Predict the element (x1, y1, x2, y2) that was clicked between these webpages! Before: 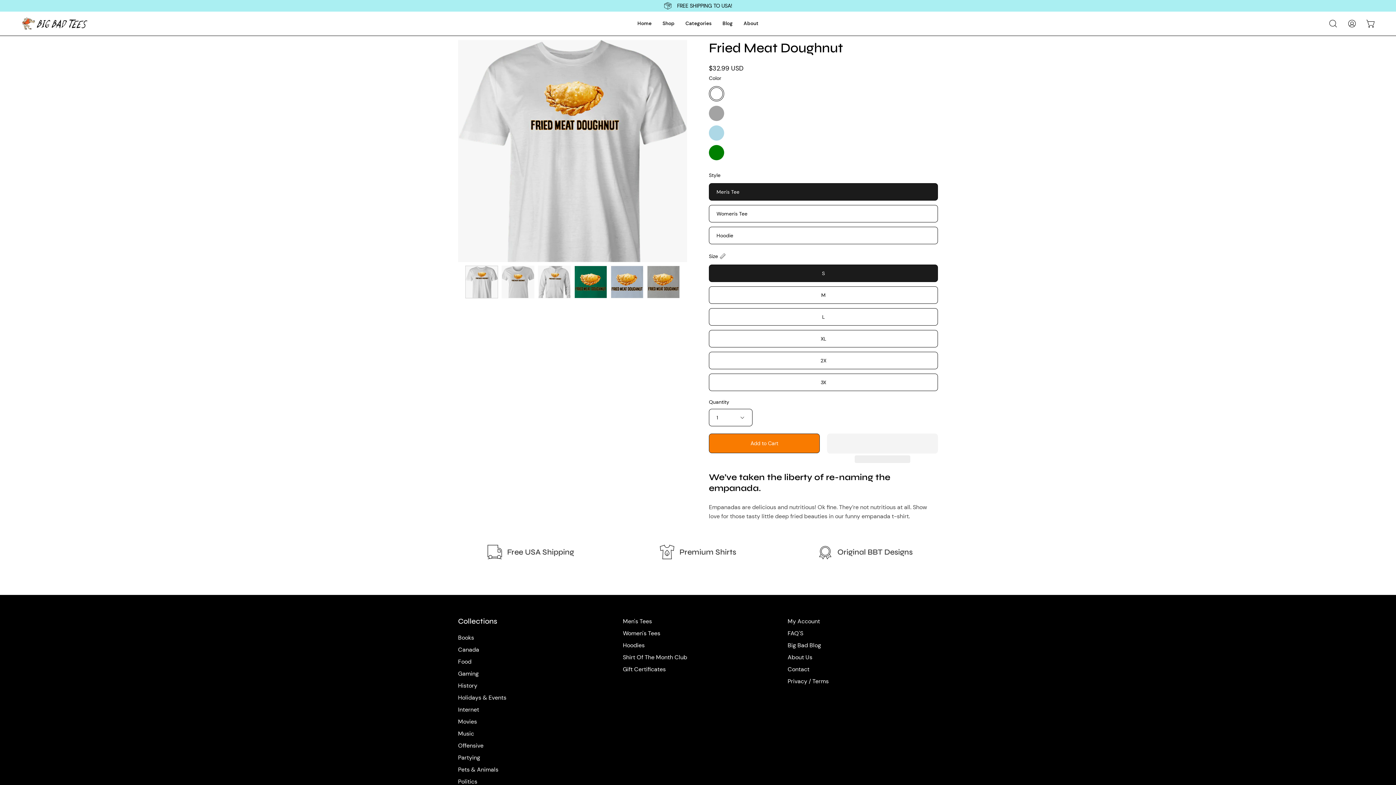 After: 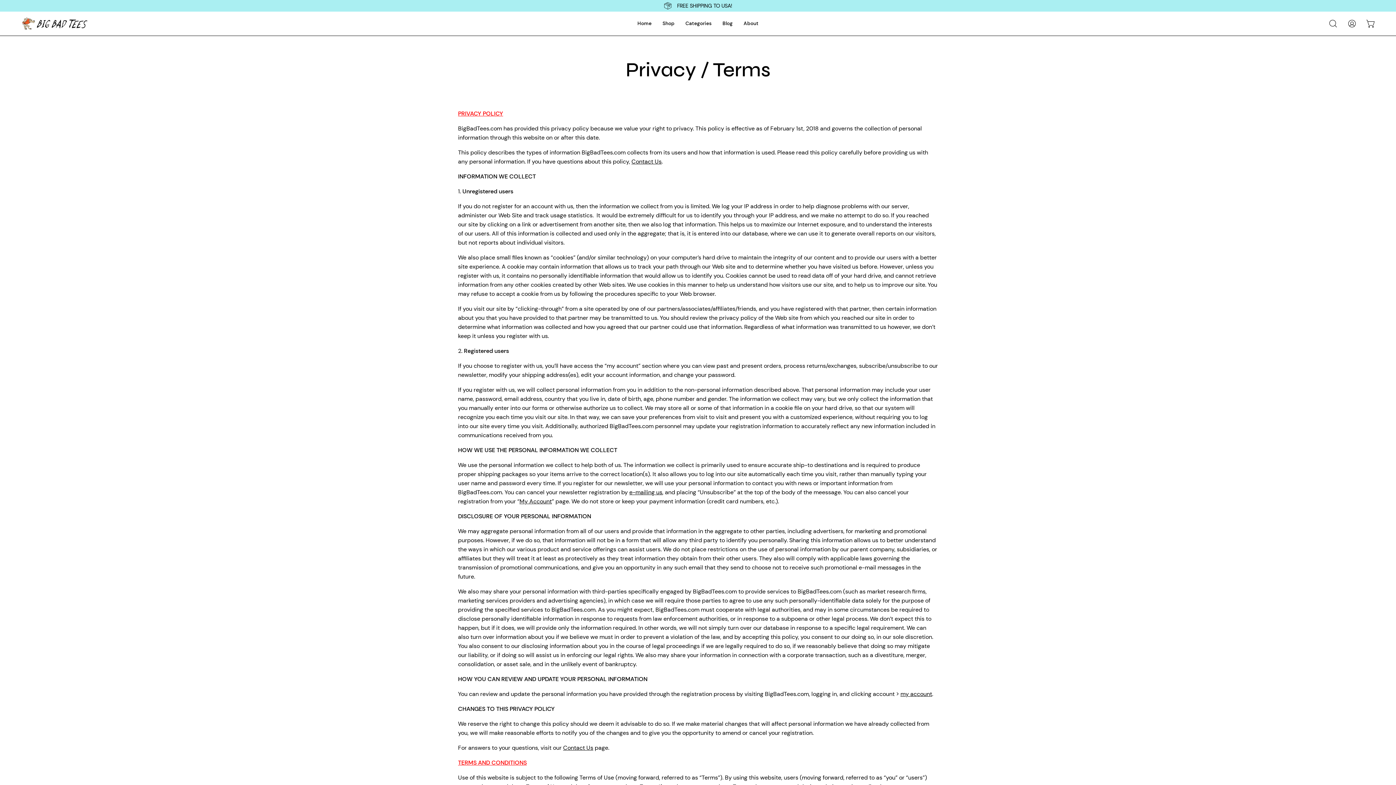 Action: bbox: (787, 673, 828, 681) label: Privacy / Terms